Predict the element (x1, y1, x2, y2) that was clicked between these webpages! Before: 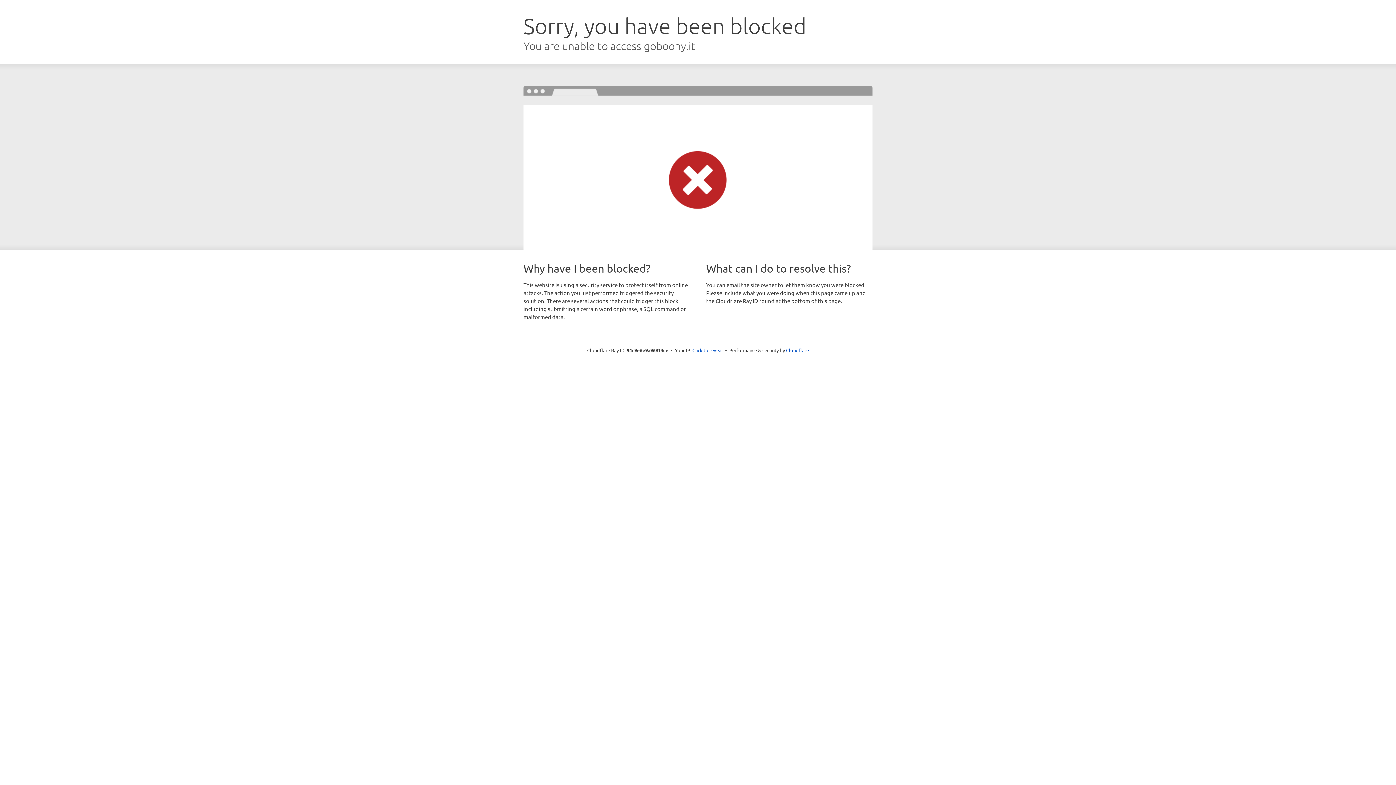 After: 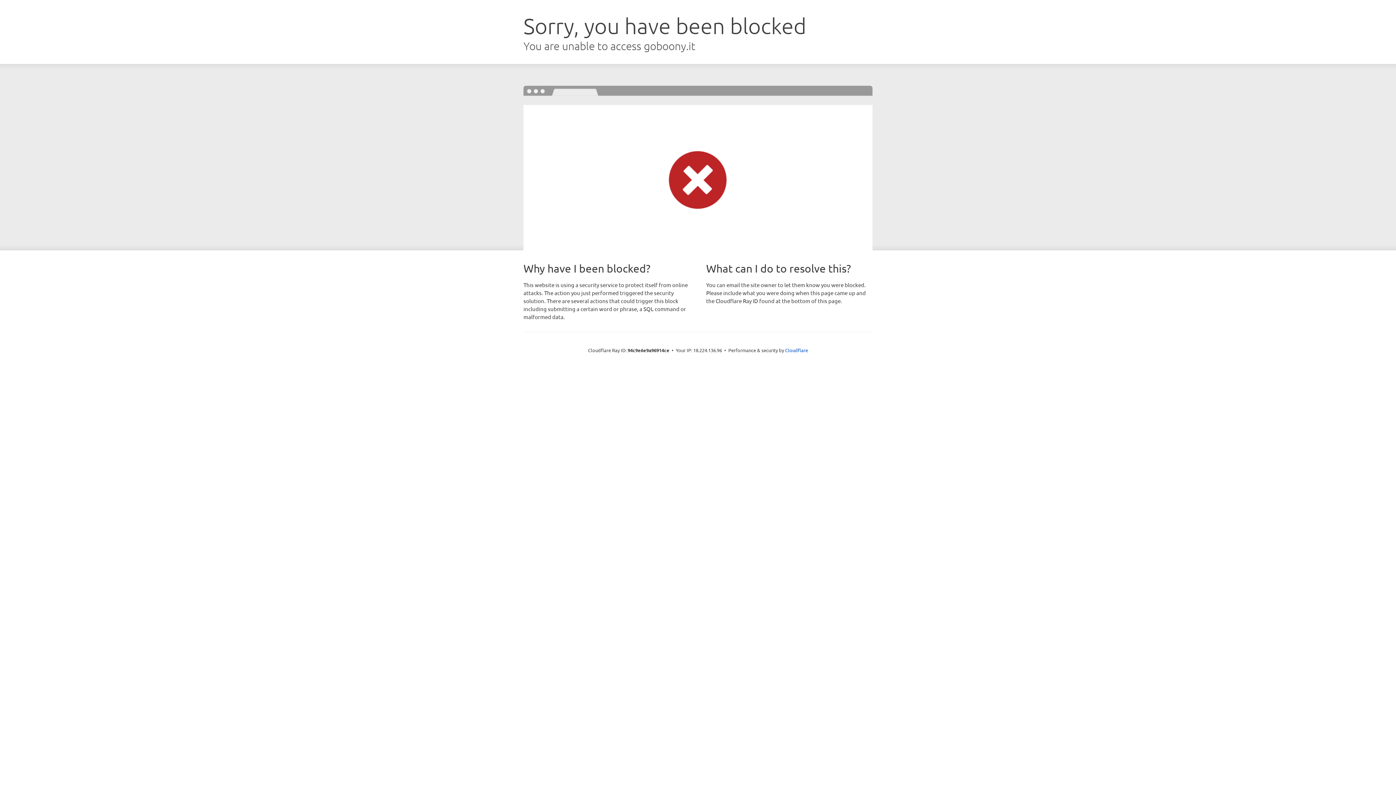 Action: label: Click to reveal bbox: (692, 346, 723, 353)